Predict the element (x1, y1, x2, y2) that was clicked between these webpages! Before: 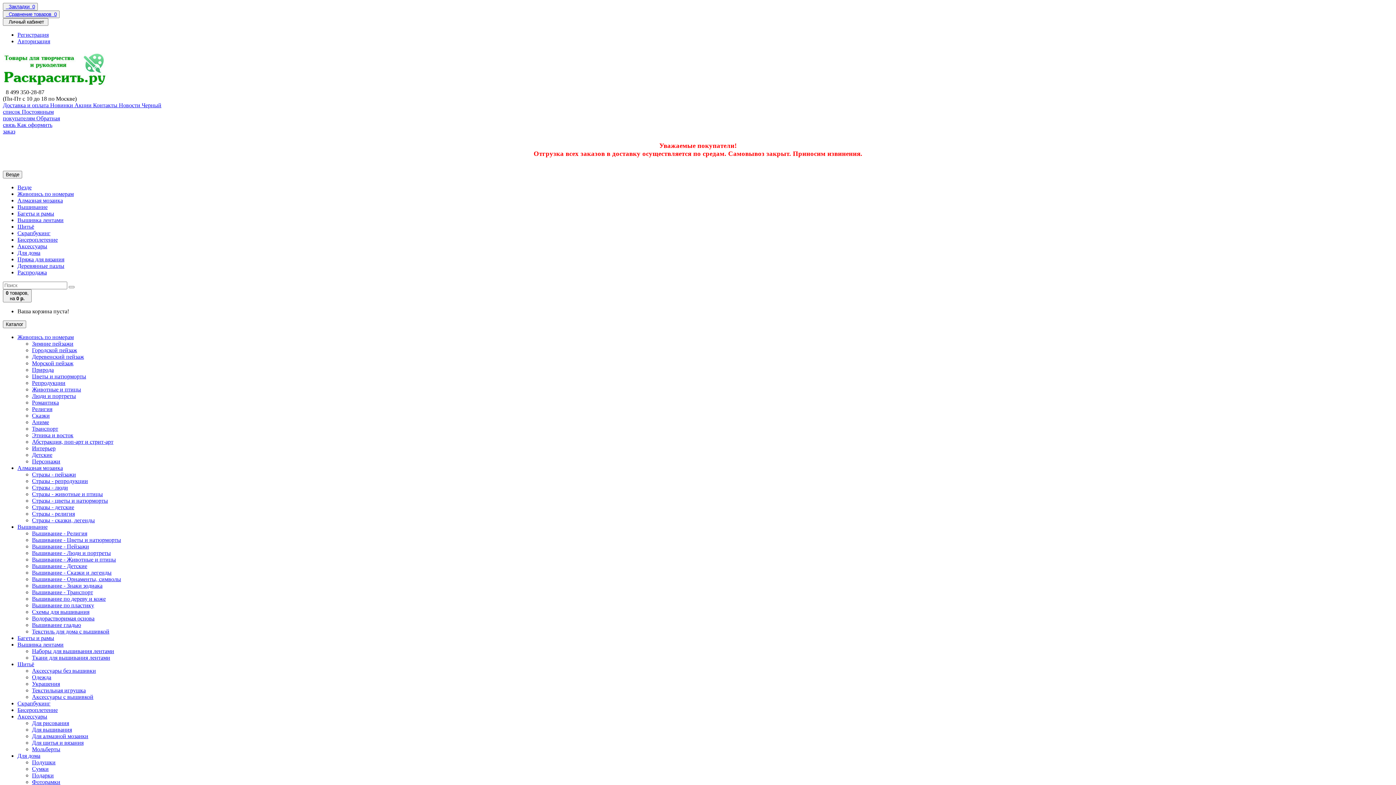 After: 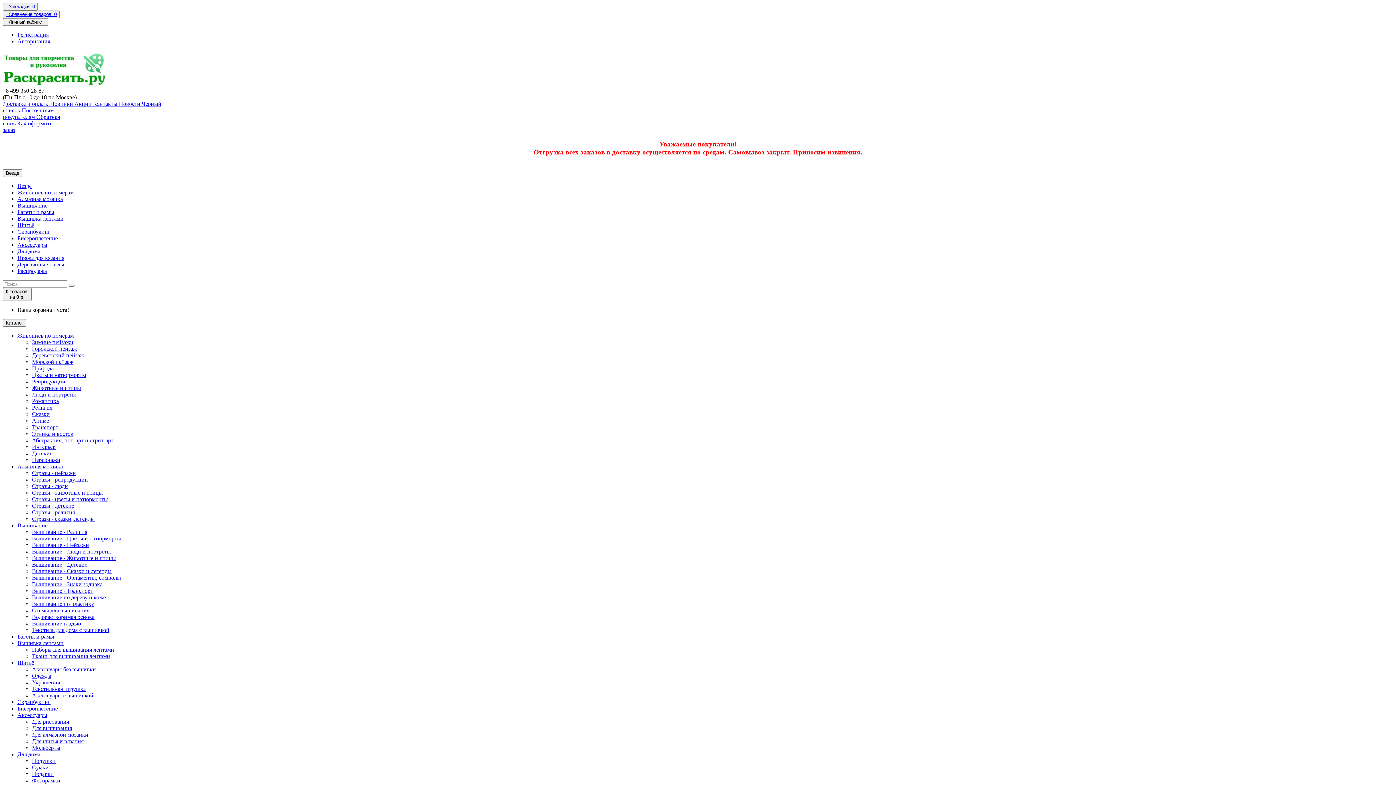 Action: label: Стразы - репродукции bbox: (32, 478, 88, 484)